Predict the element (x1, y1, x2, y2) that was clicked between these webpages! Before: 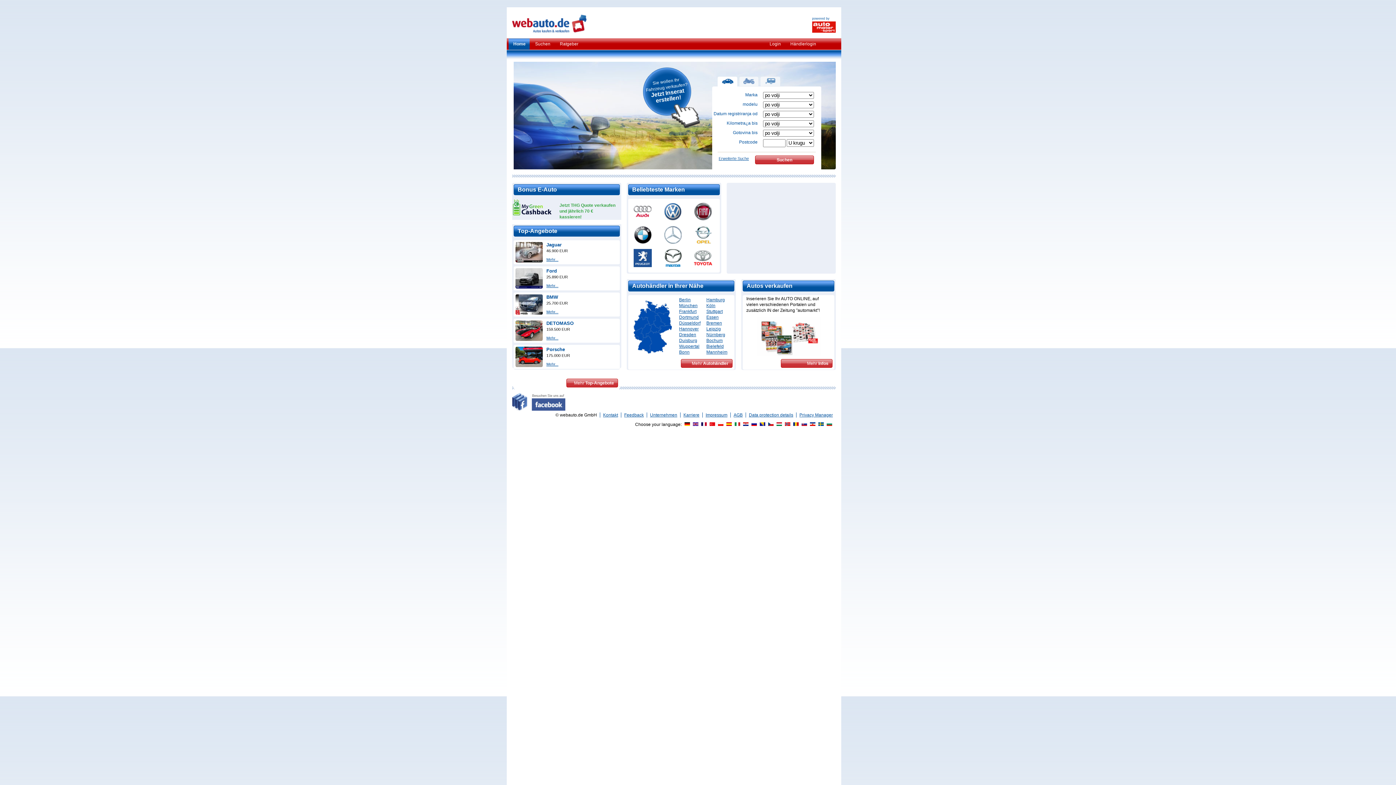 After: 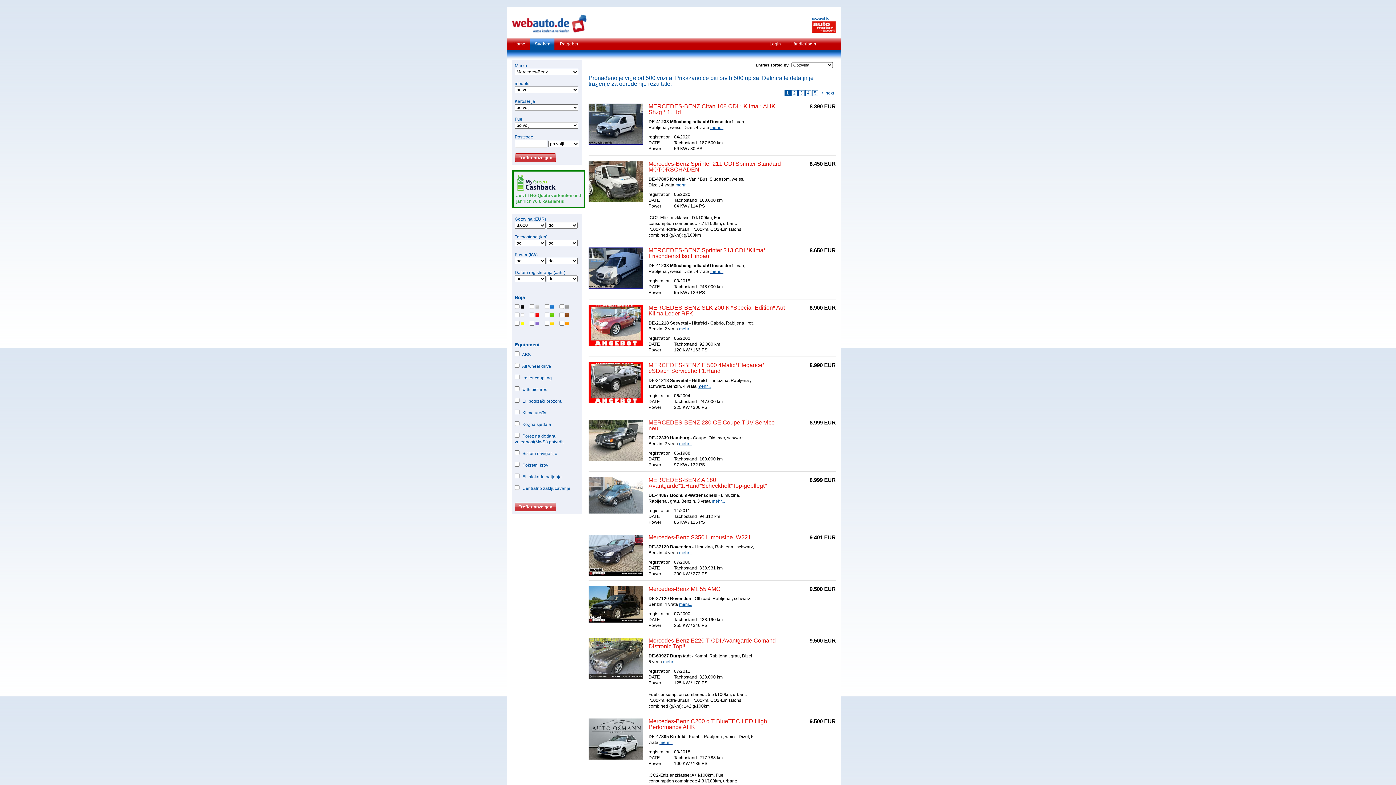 Action: bbox: (658, 241, 687, 246)